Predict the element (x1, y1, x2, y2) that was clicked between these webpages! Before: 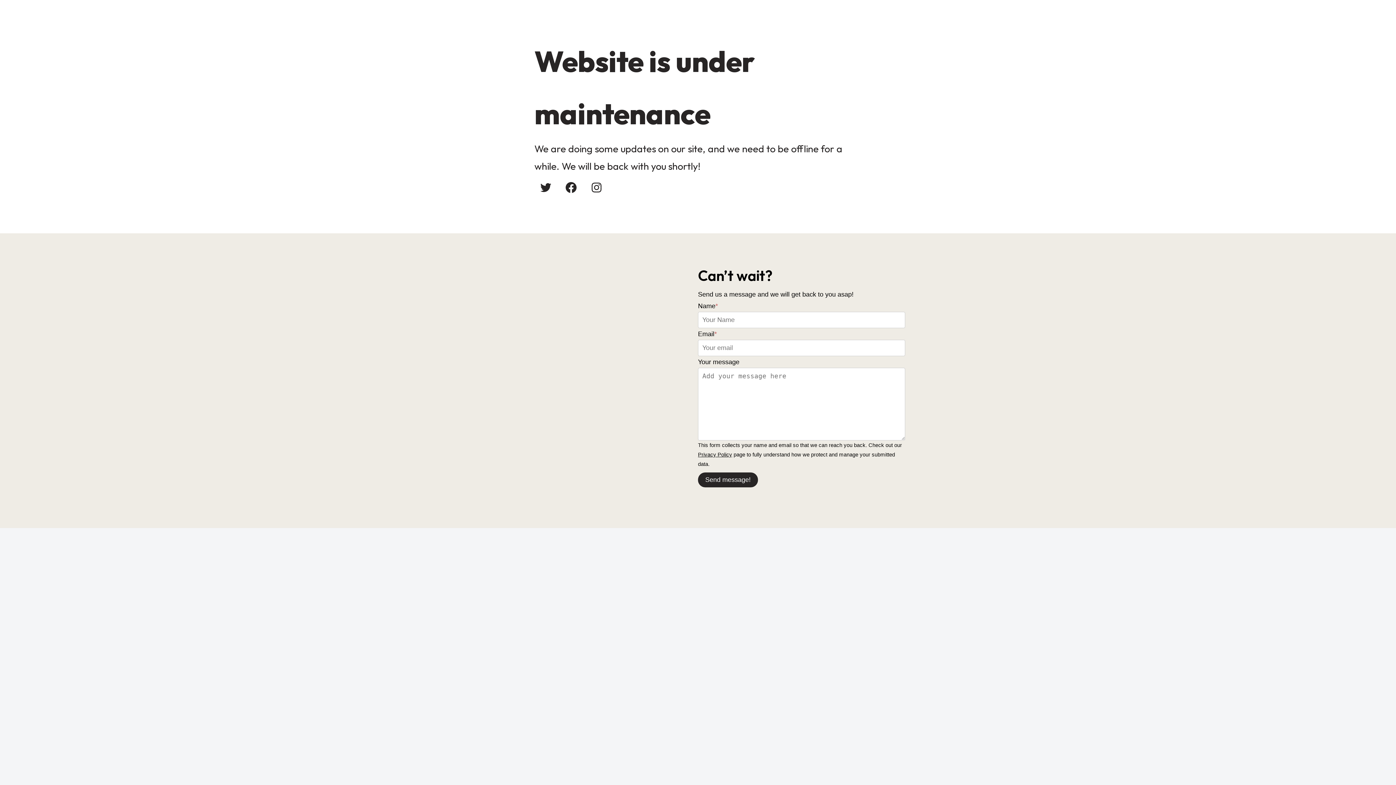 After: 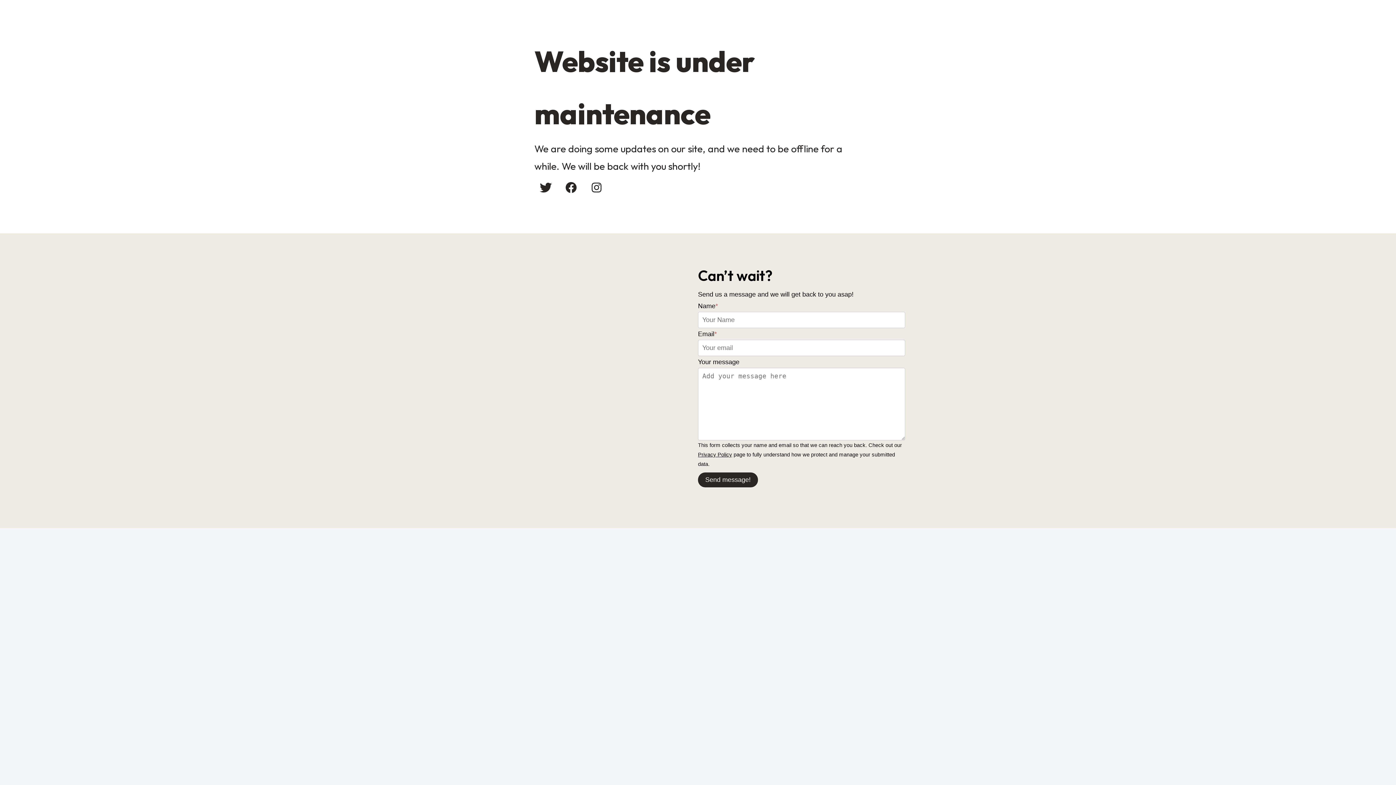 Action: label: Twitter: # bbox: (536, 177, 555, 197)